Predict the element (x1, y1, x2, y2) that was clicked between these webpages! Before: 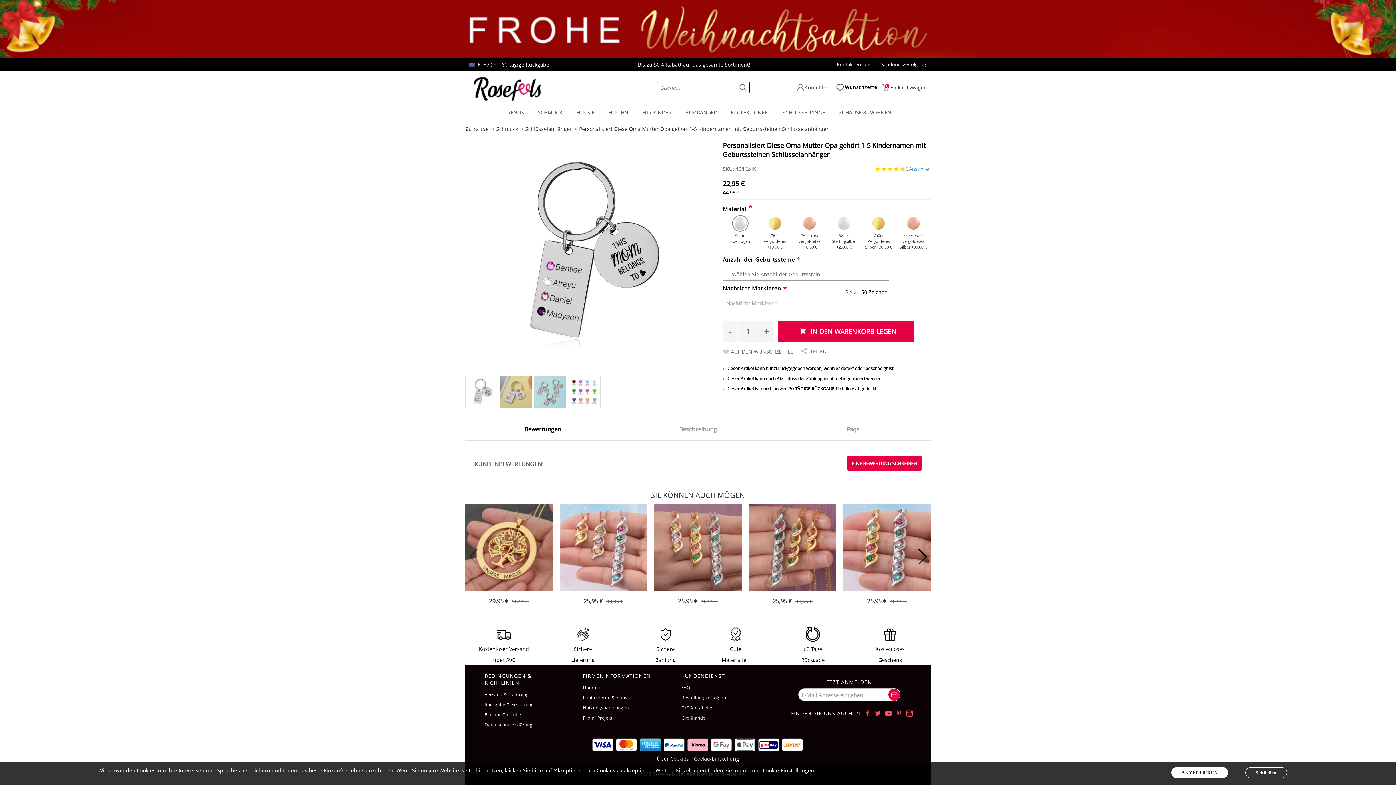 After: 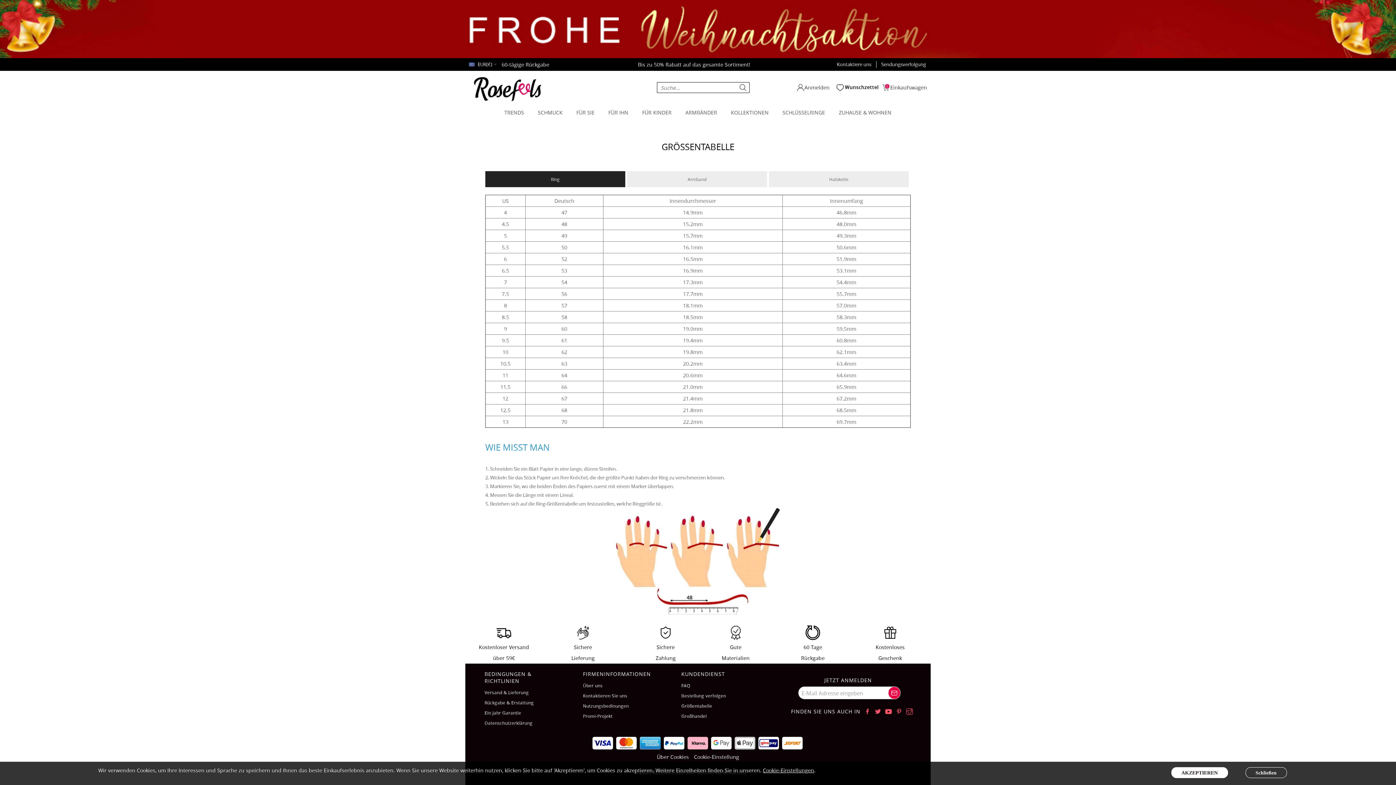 Action: label: Größentabelle bbox: (681, 705, 712, 710)